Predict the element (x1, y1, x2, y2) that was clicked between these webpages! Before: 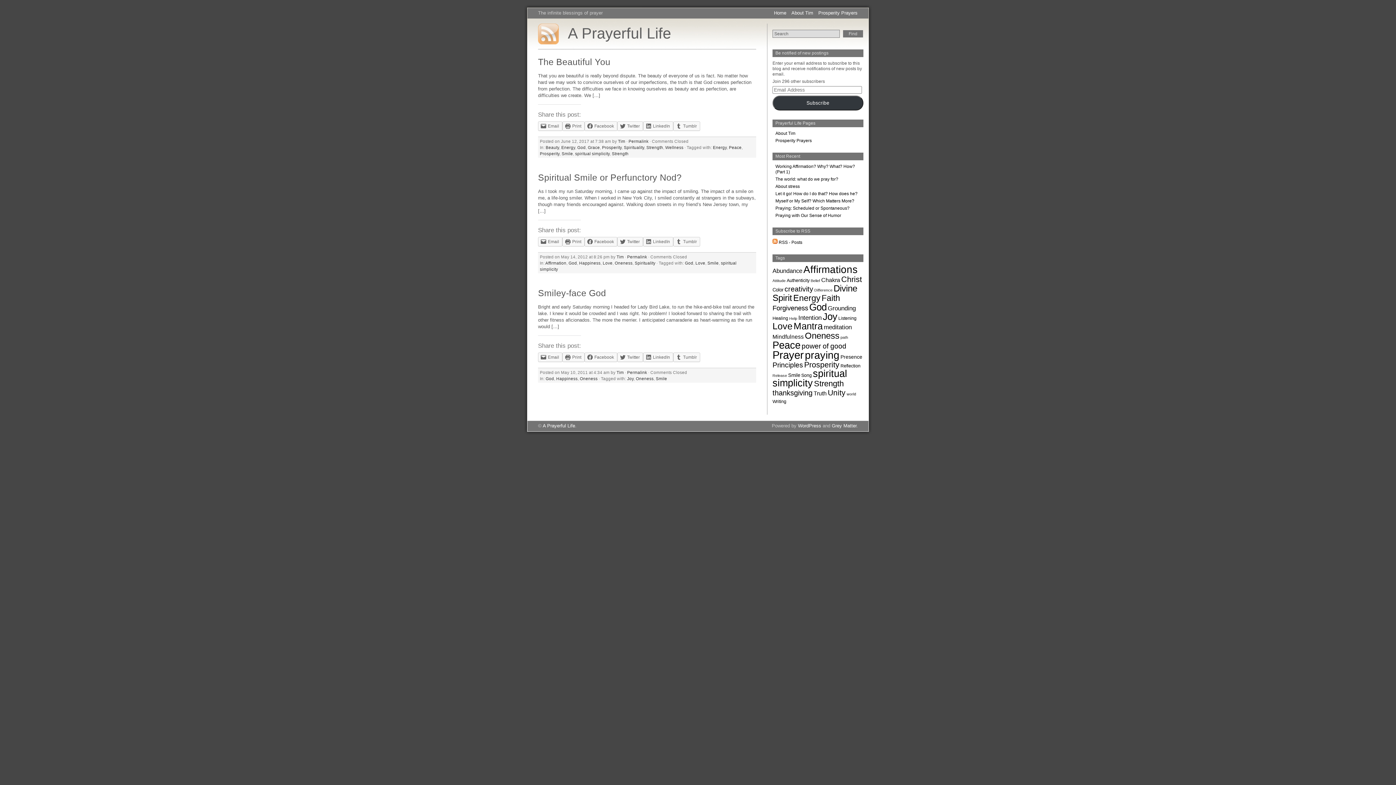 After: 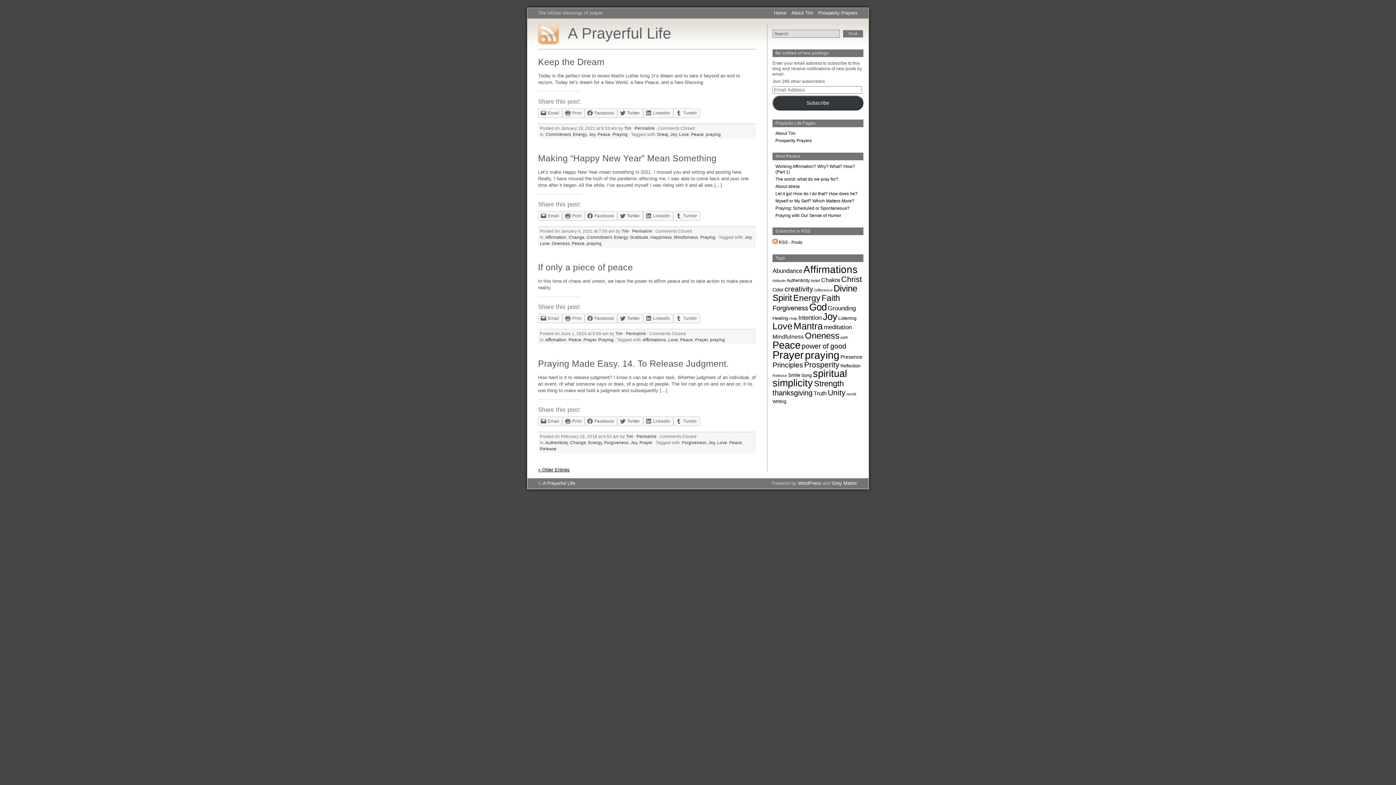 Action: label: Love bbox: (695, 260, 705, 265)